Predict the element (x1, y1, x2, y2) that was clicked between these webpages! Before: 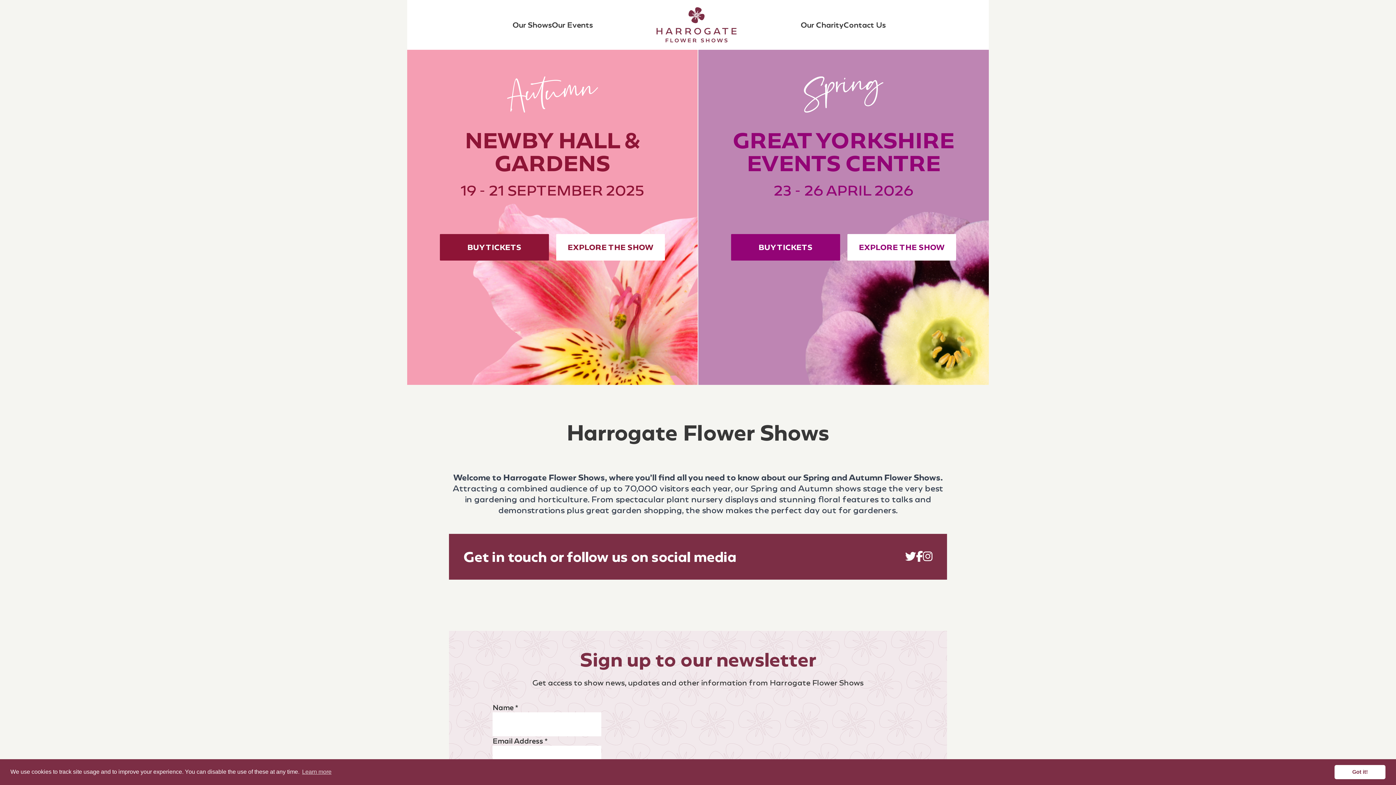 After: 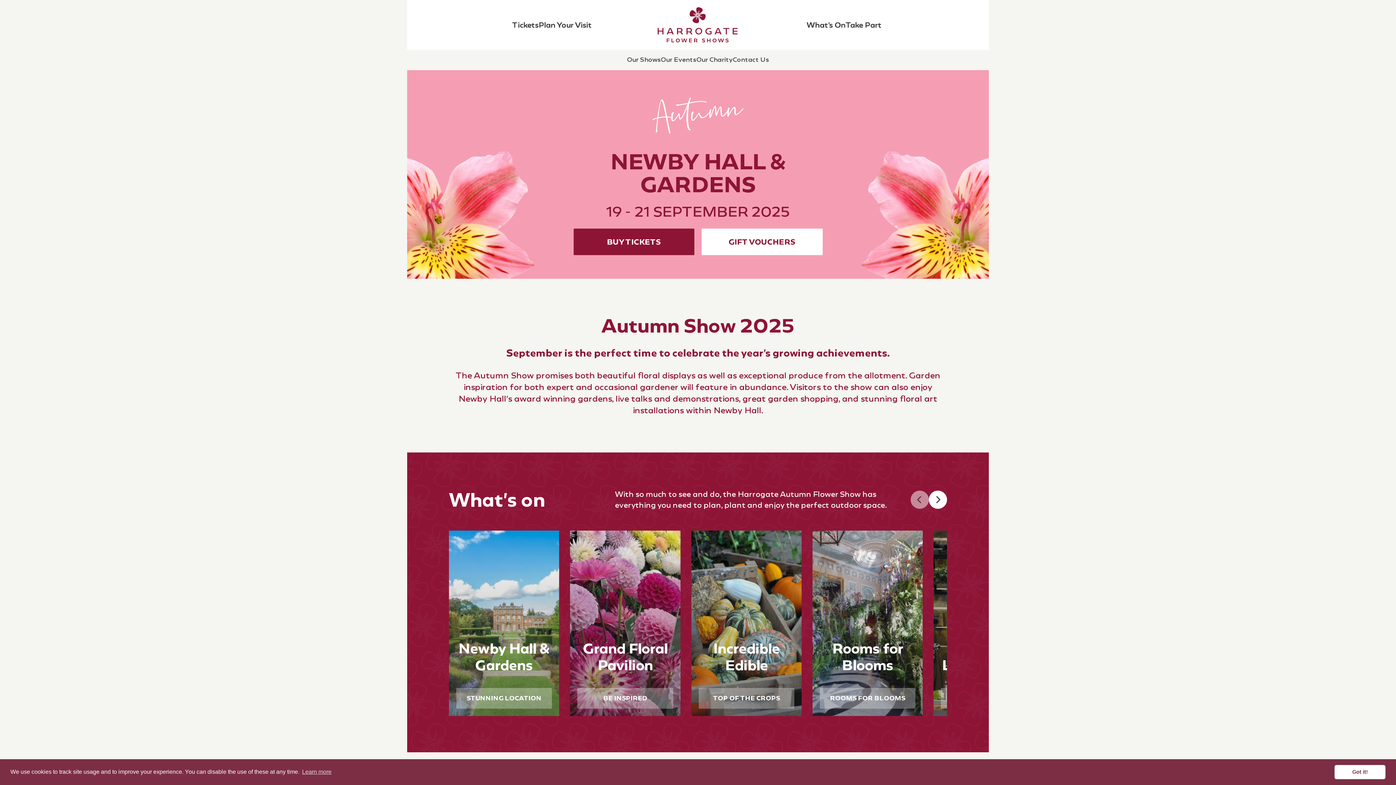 Action: bbox: (556, 234, 665, 260) label: Explore our Autumn Show show